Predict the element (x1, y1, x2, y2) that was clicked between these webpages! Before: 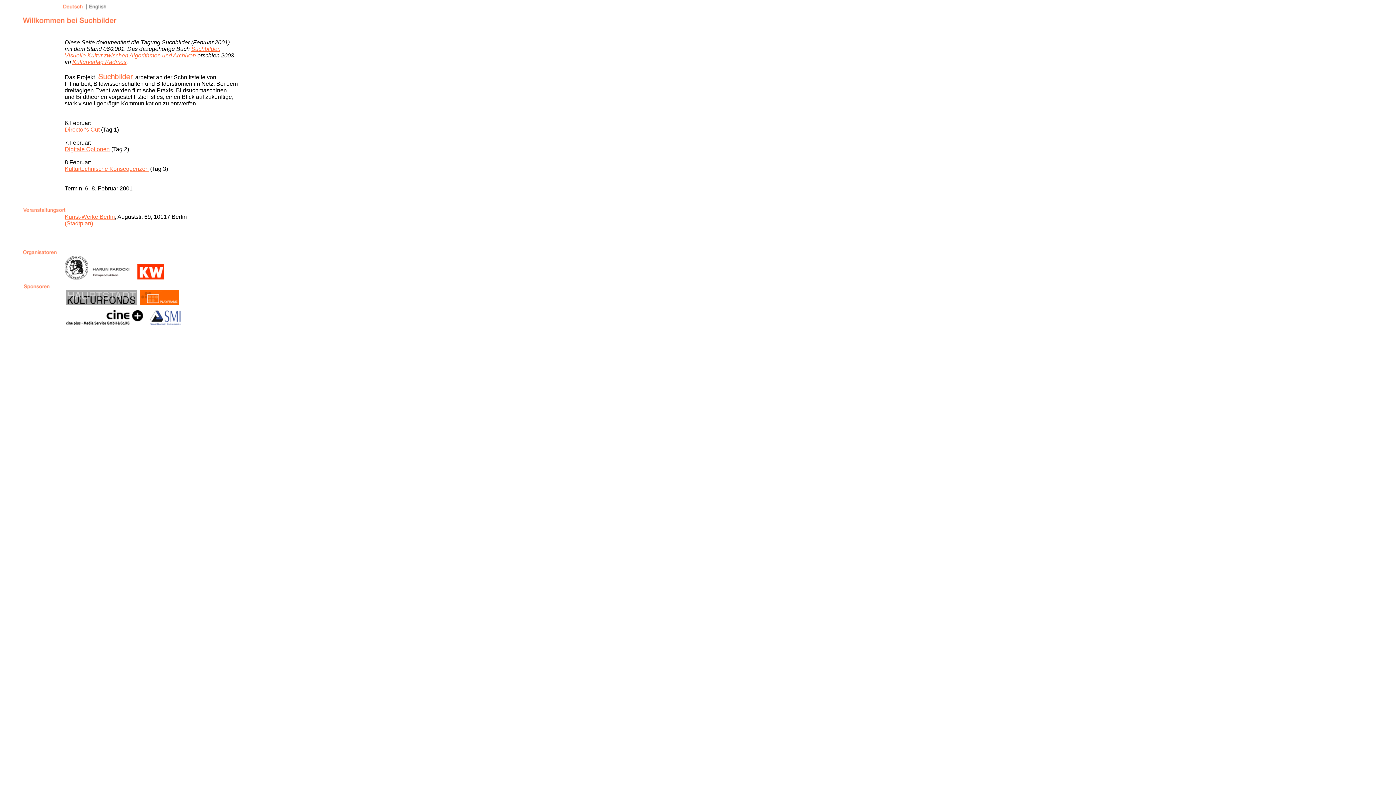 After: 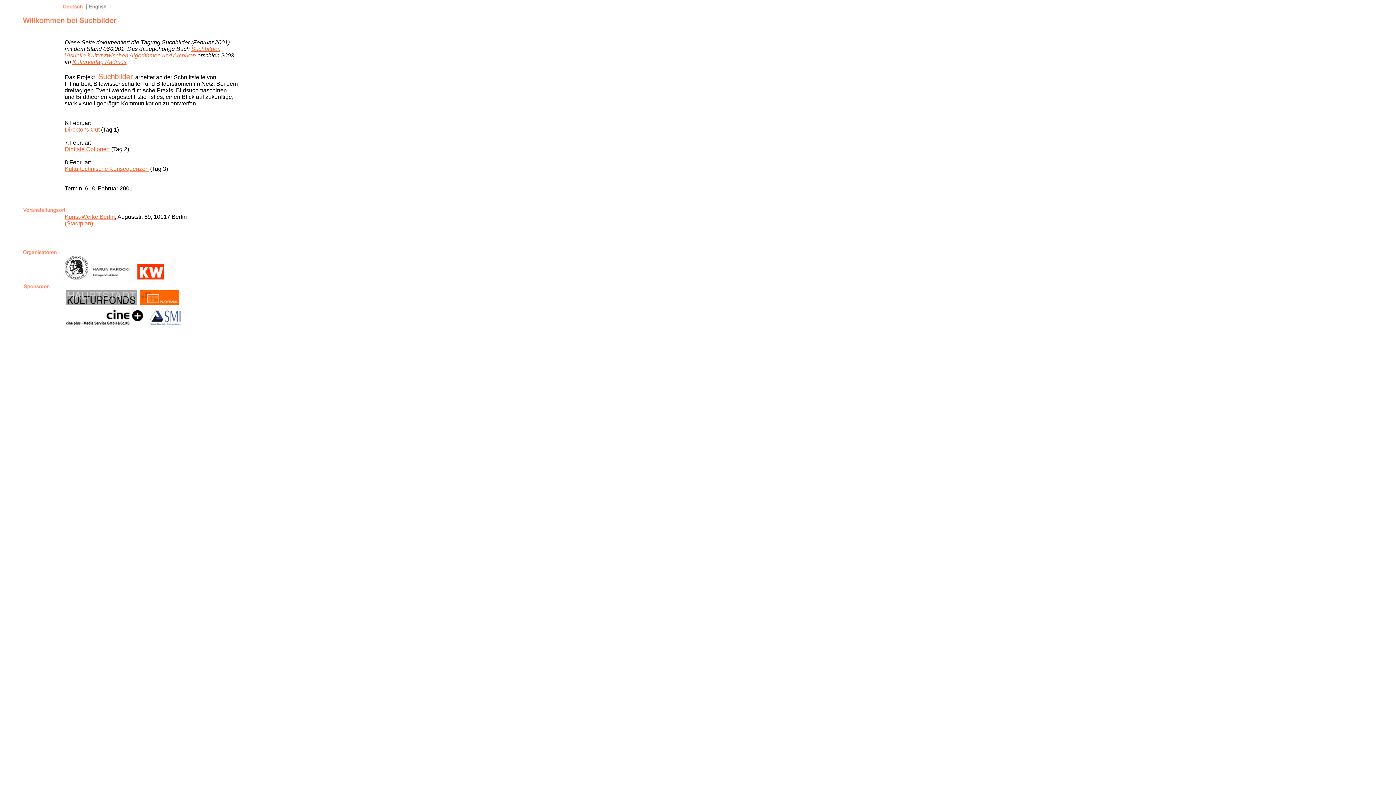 Action: label: Kunst-Werke Berlin bbox: (64, 213, 114, 220)